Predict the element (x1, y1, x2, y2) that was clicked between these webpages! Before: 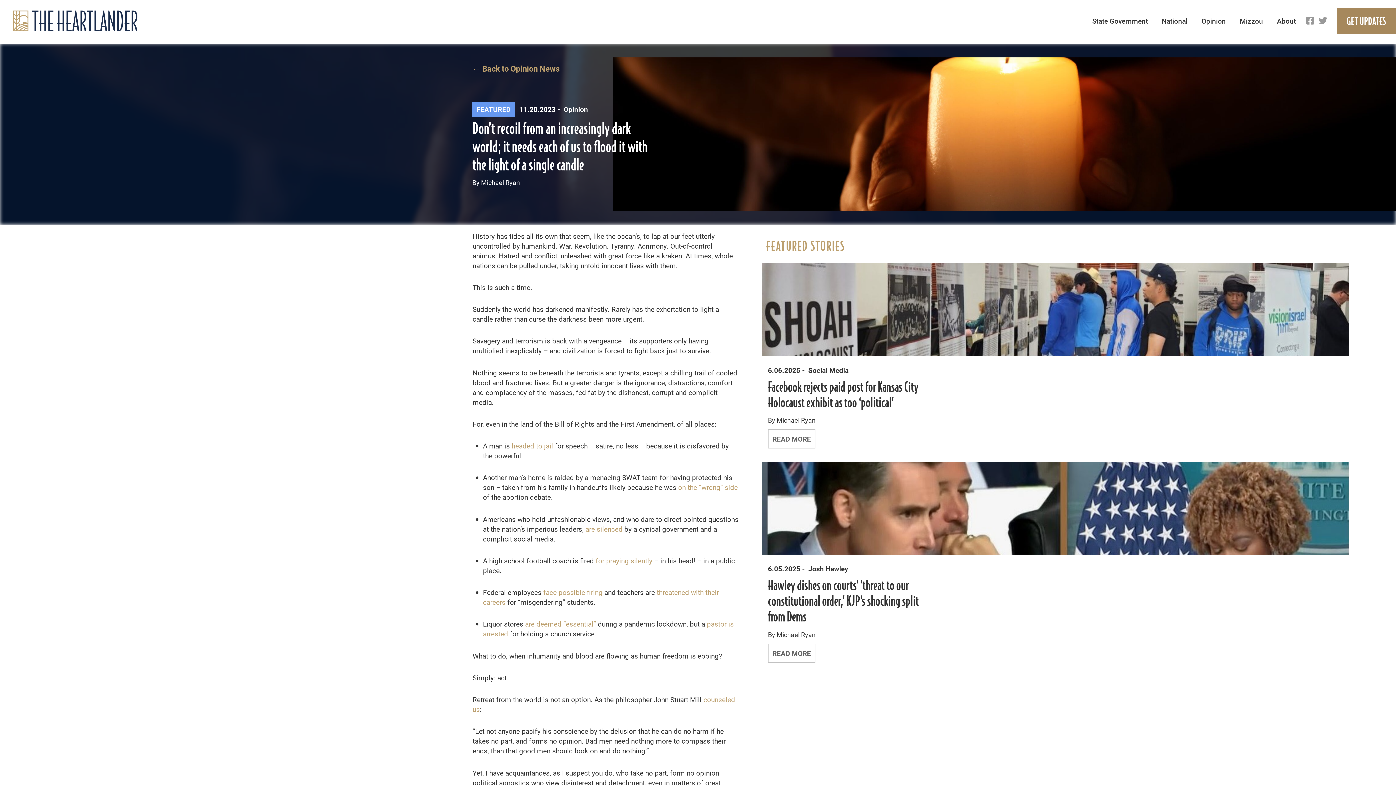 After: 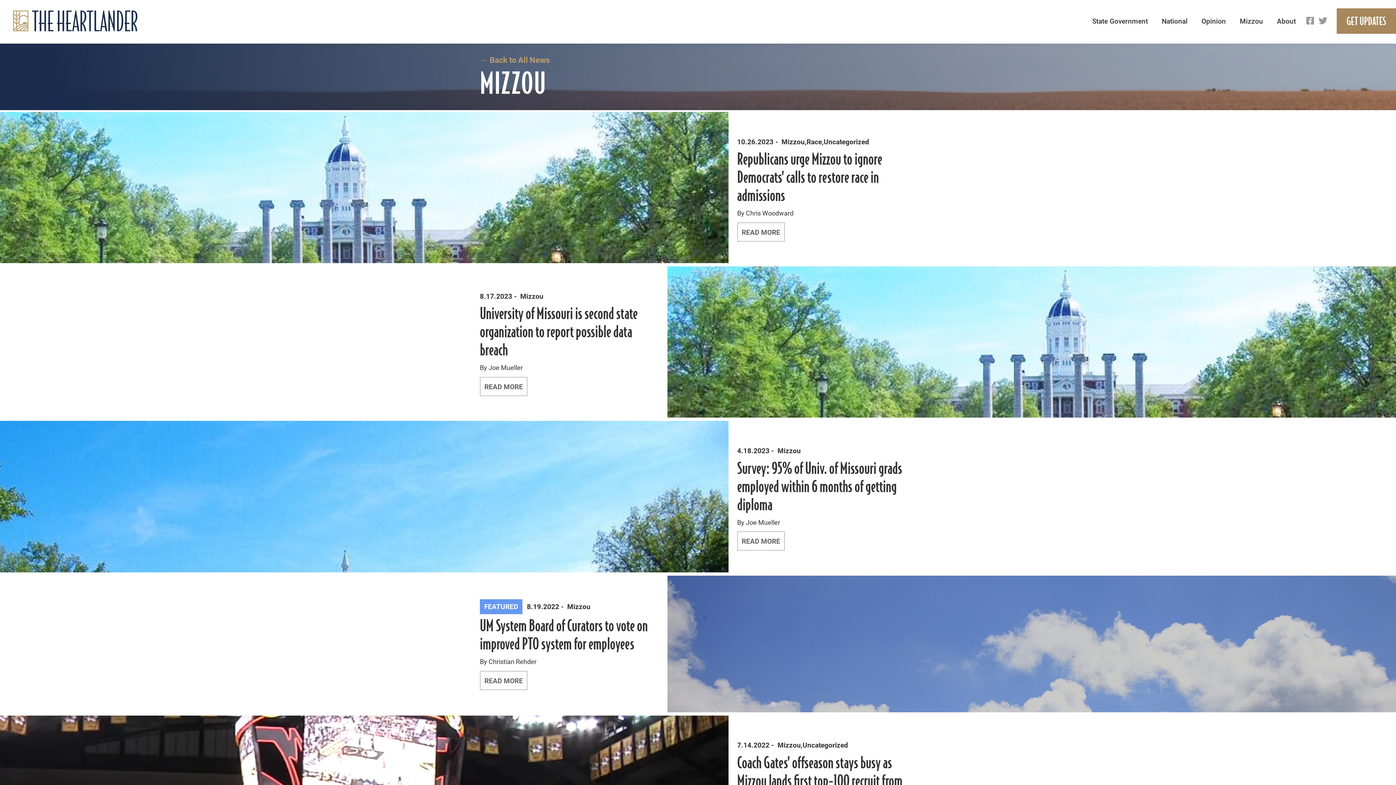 Action: bbox: (1240, 15, 1263, 26) label: Mizzou